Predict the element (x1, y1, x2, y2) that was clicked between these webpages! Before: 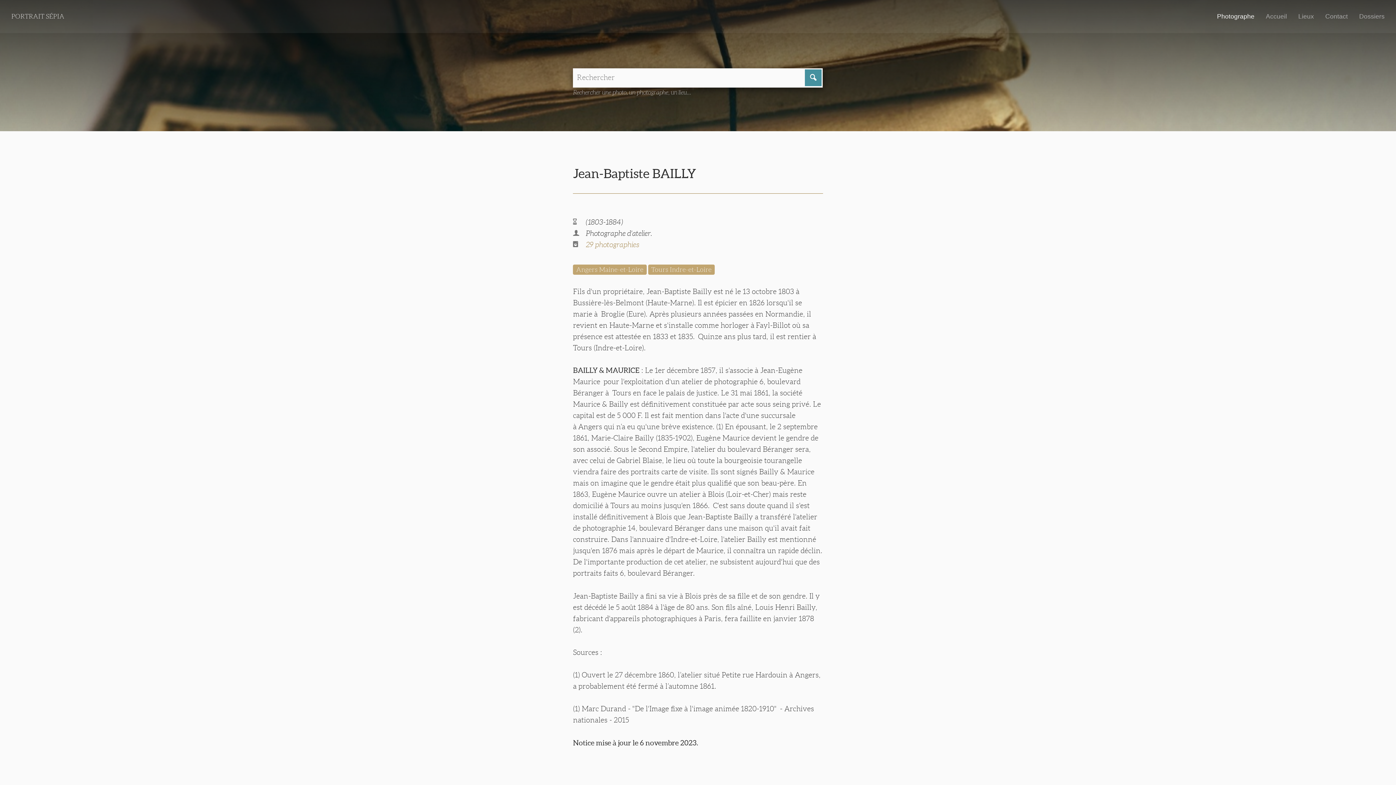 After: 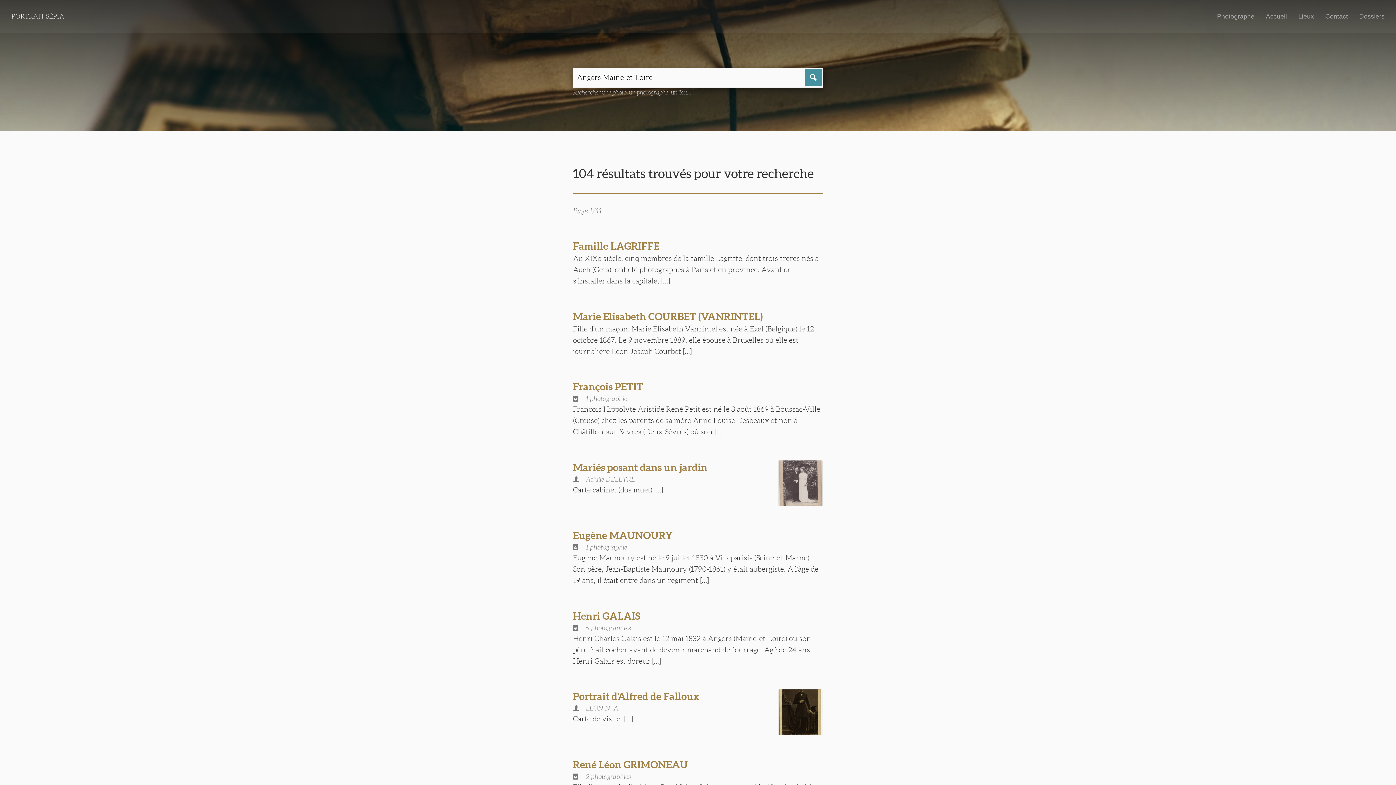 Action: bbox: (573, 264, 646, 274) label: Angers Maine-et-Loire